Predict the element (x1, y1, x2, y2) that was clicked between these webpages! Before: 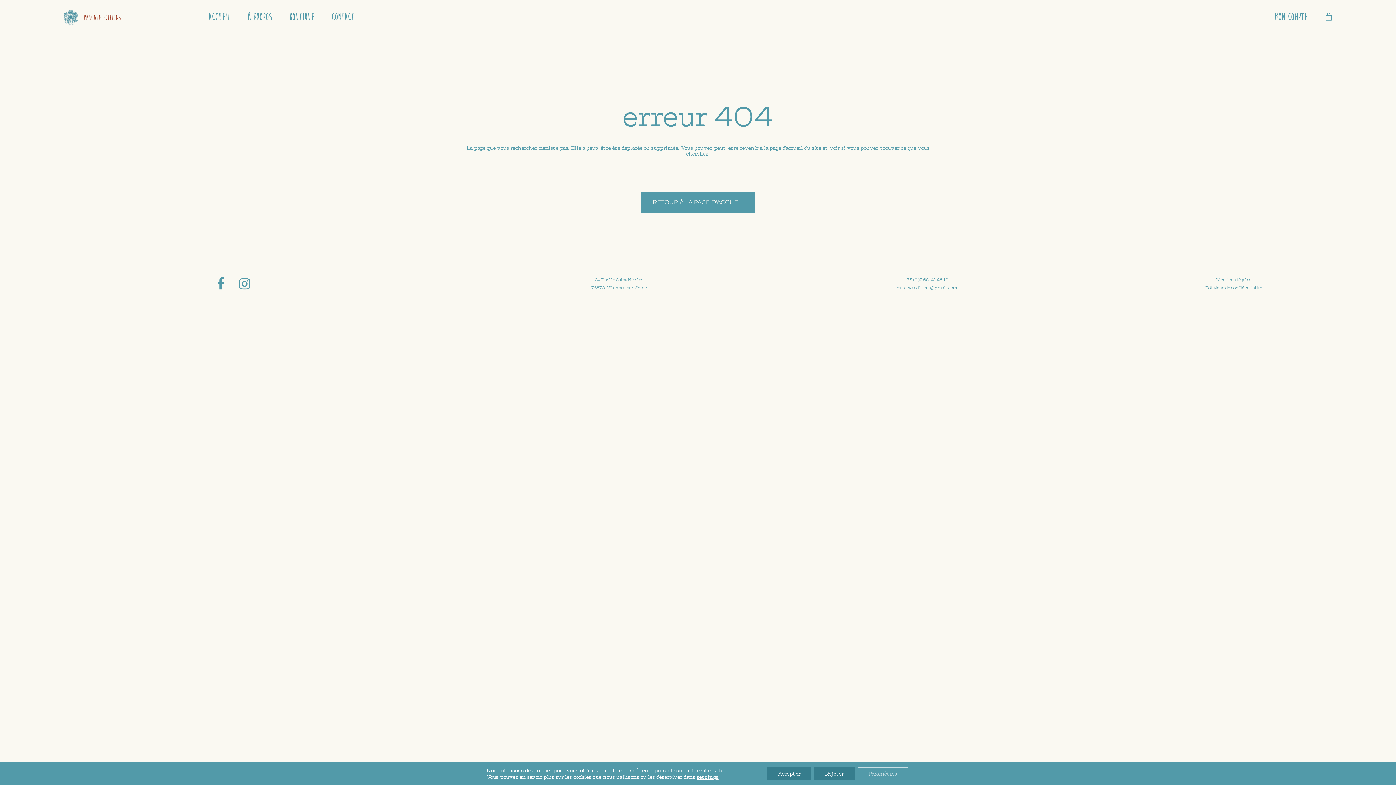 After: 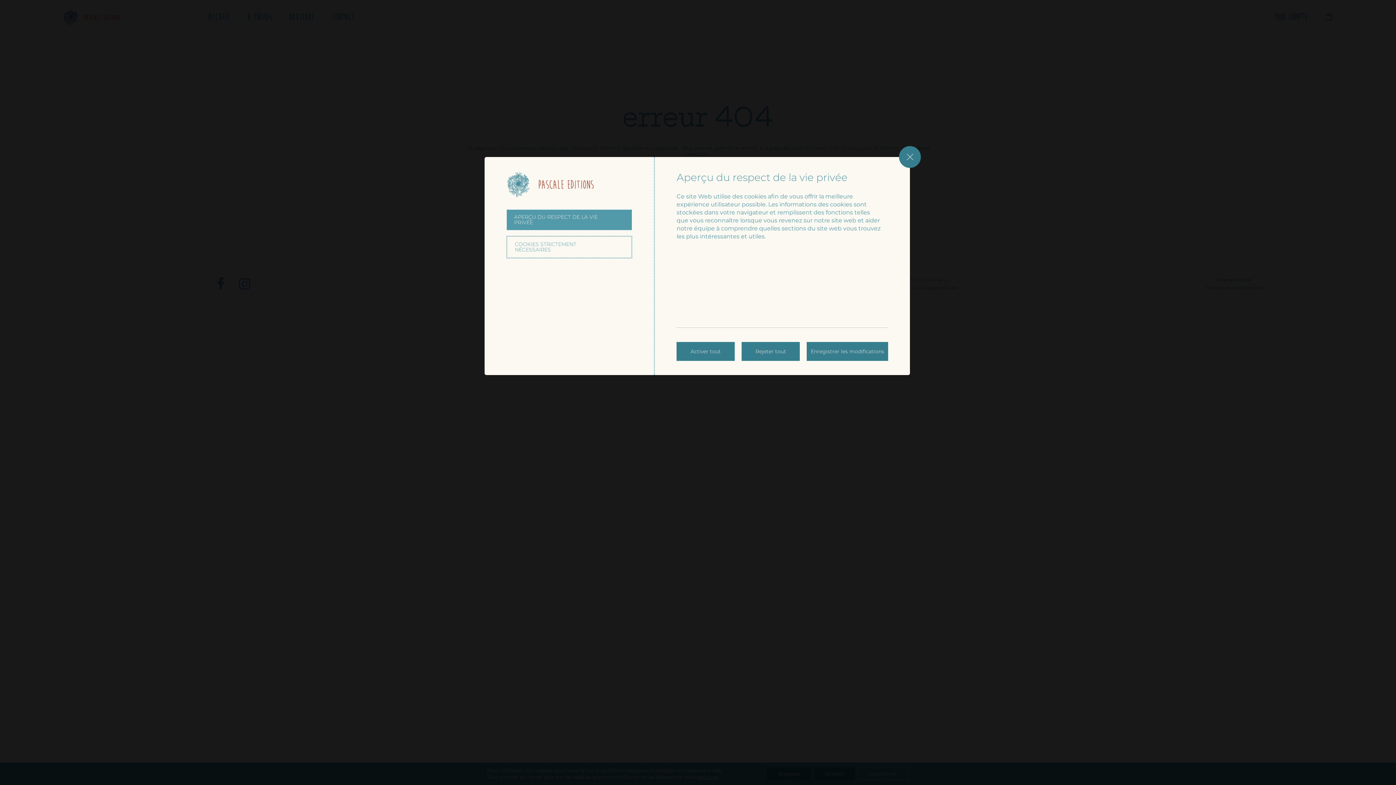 Action: bbox: (857, 767, 908, 780) label: Paramètres